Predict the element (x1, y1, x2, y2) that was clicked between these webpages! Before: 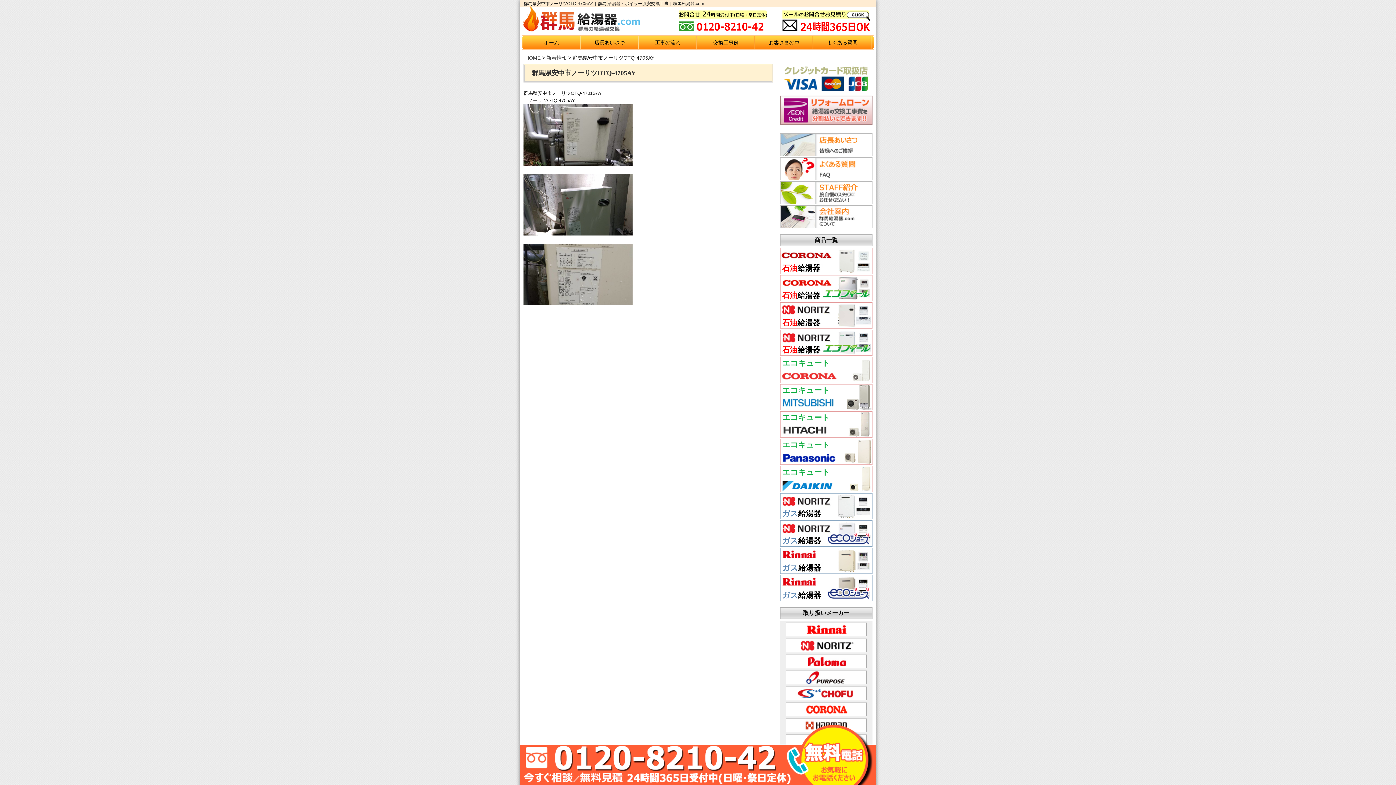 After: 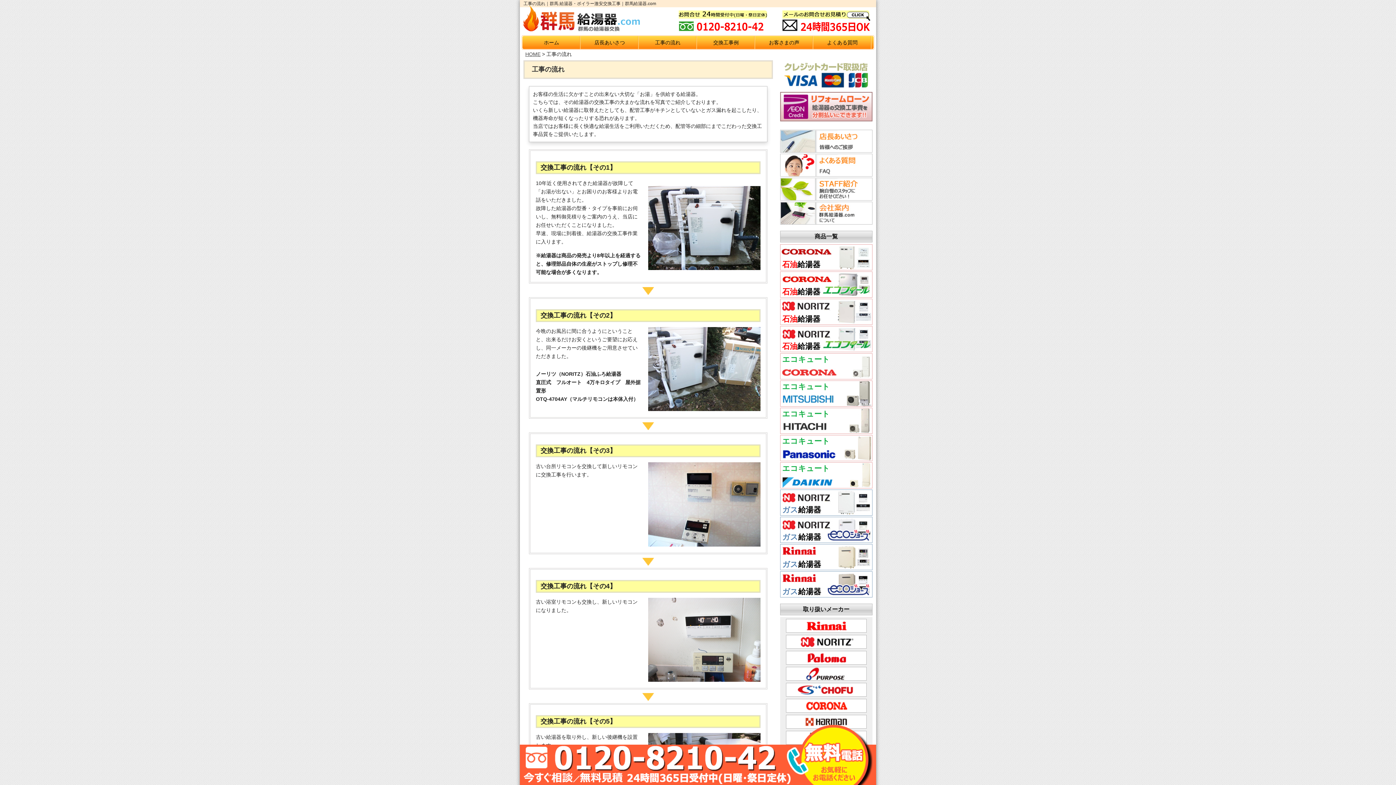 Action: bbox: (638, 36, 697, 49) label: 工事の流れ